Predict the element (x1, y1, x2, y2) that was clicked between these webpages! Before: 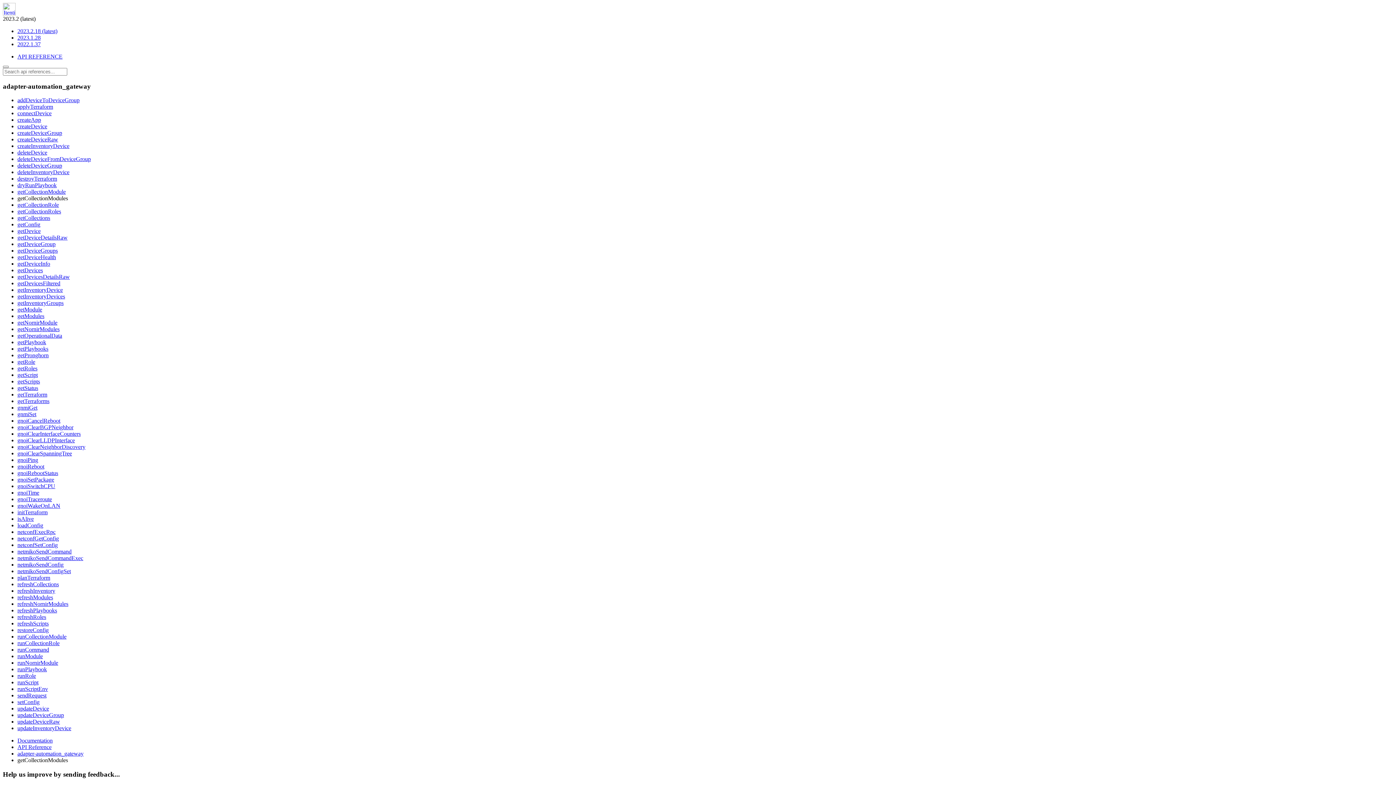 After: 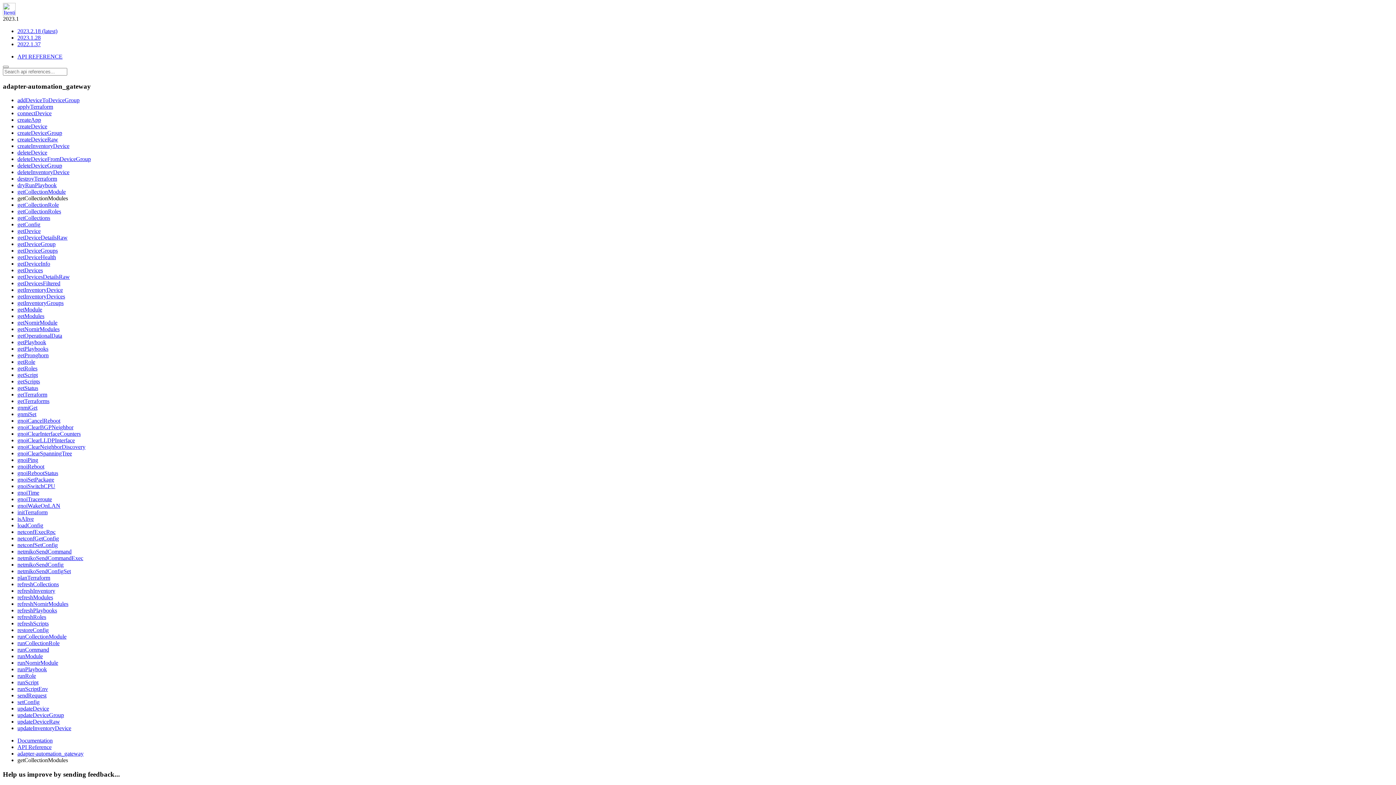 Action: bbox: (17, 34, 40, 40) label: 2023.1.28